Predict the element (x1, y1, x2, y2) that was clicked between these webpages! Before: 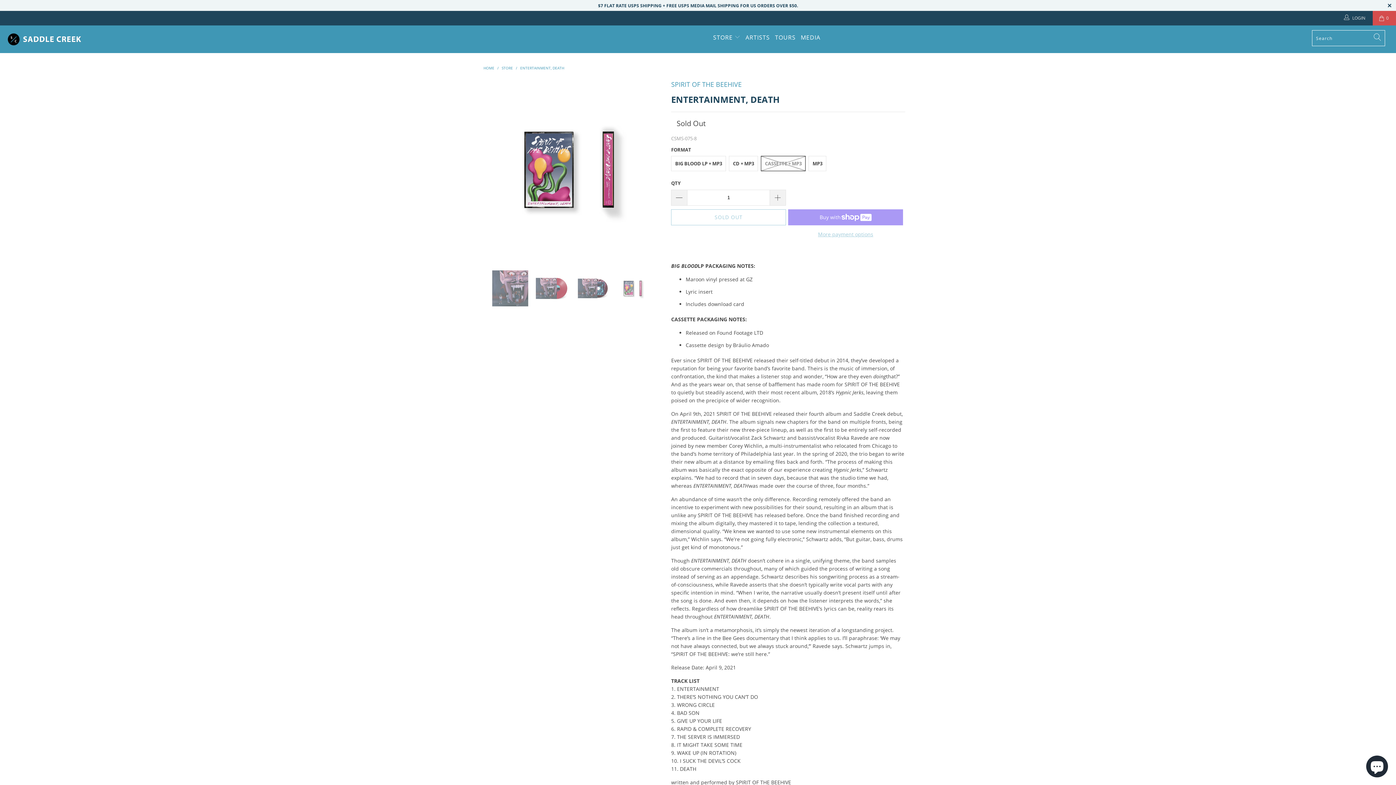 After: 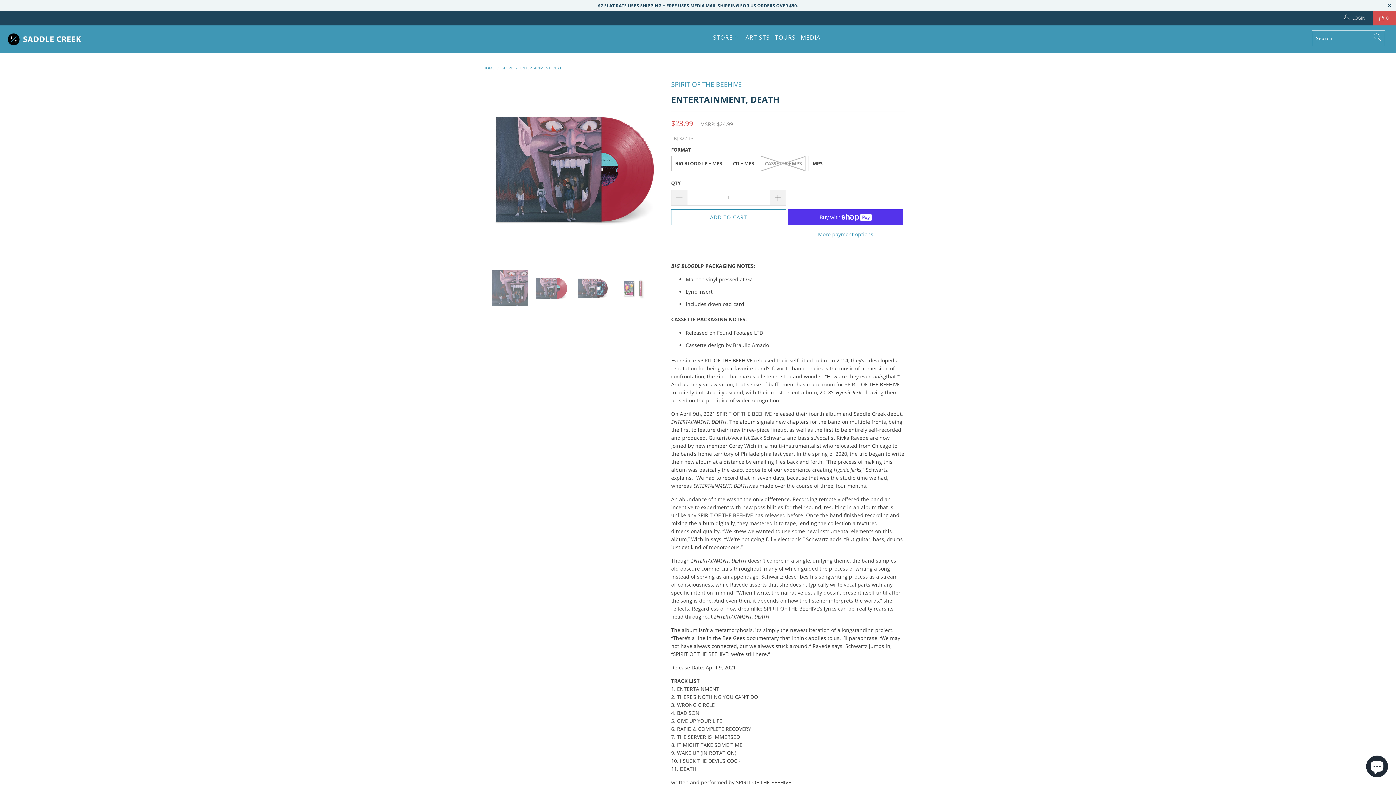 Action: bbox: (520, 65, 564, 70) label: ENTERTAINMENT, DEATH